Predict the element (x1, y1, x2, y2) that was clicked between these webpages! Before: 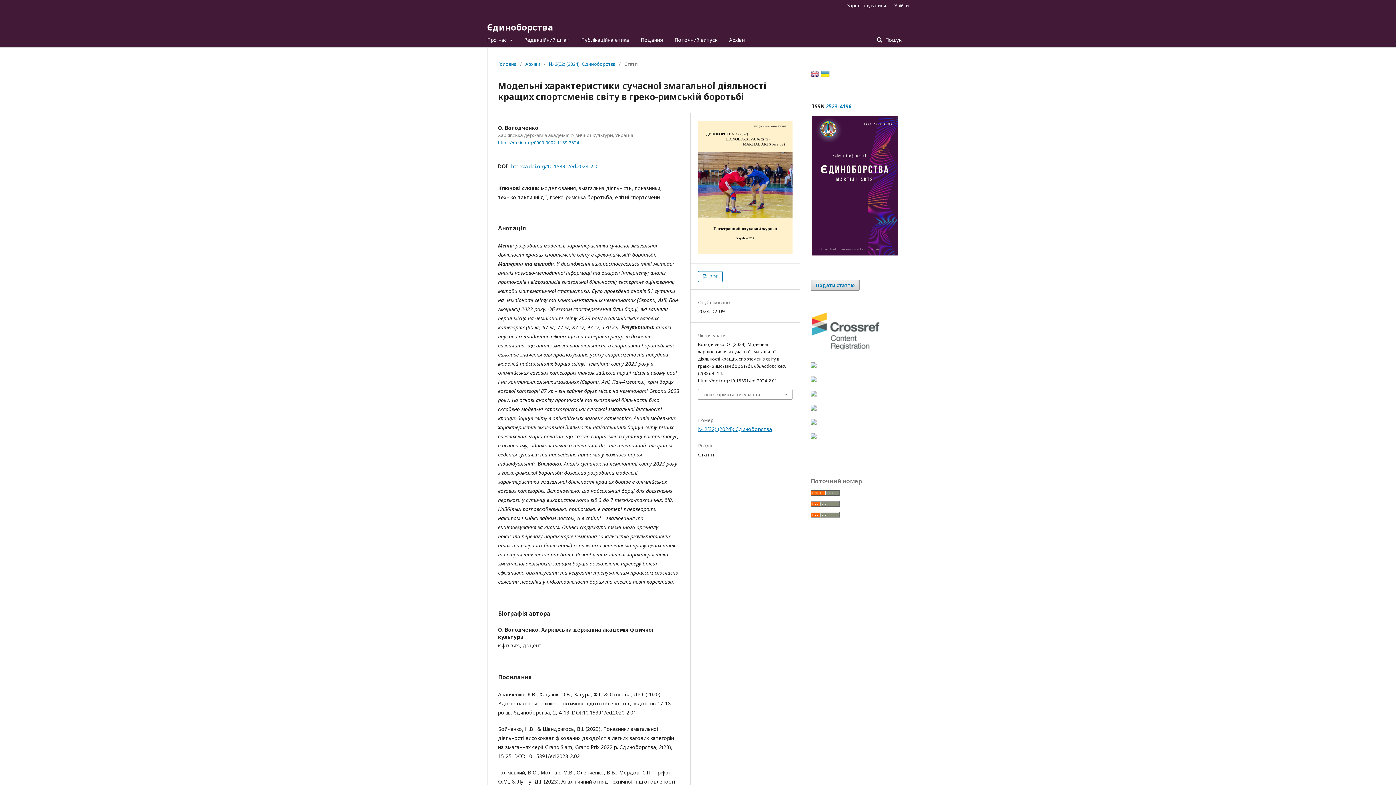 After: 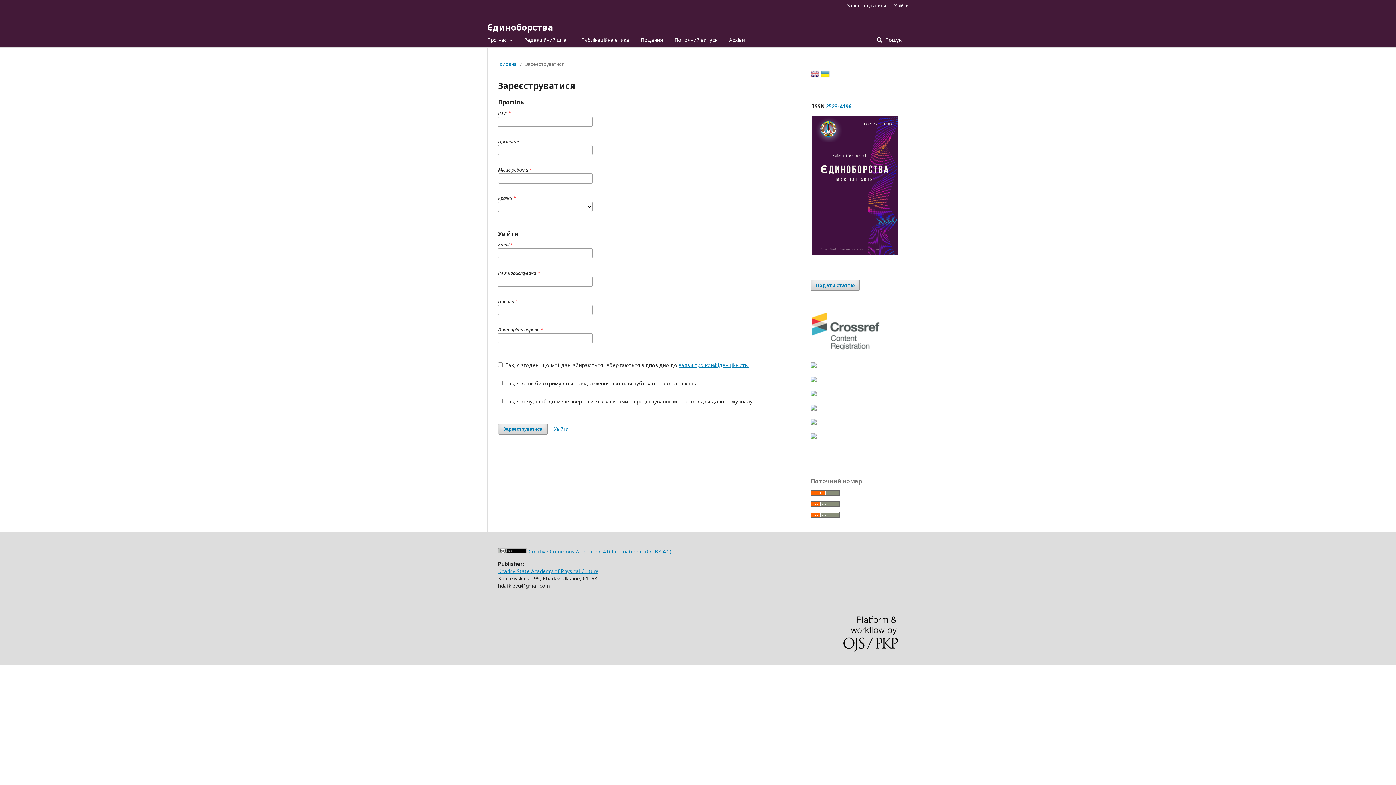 Action: label: Зареєструватися bbox: (843, 0, 889, 10)